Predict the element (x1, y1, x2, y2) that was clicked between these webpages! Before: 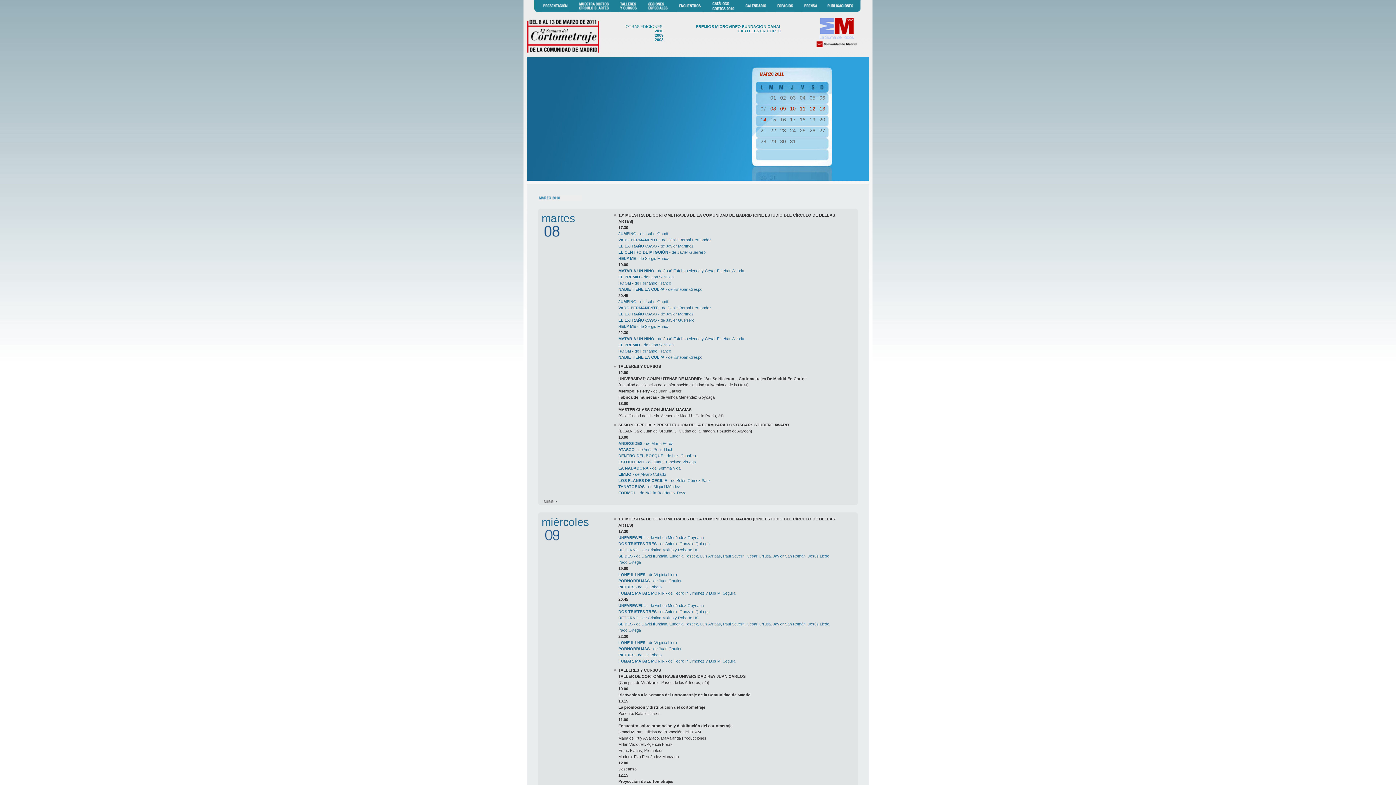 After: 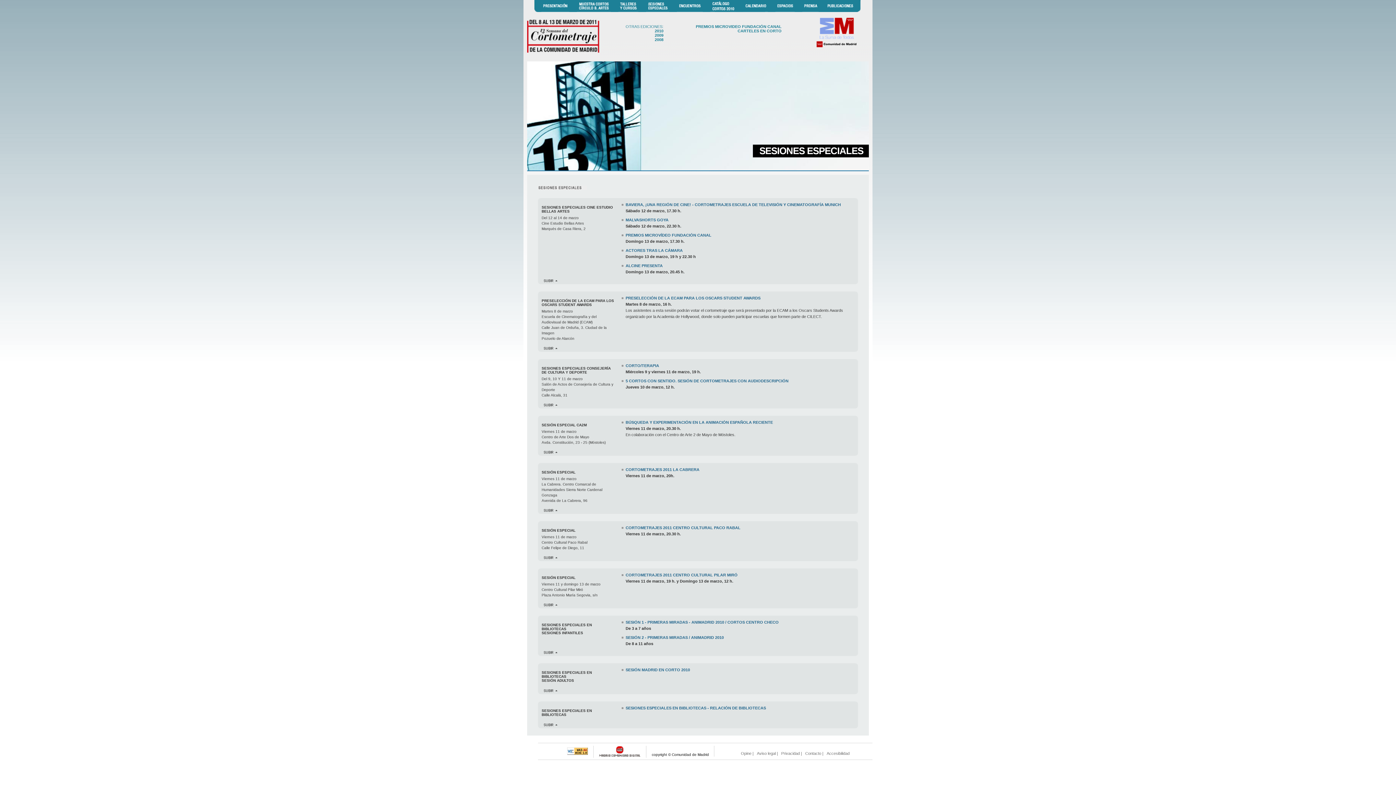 Action: bbox: (646, 8, 669, 12)